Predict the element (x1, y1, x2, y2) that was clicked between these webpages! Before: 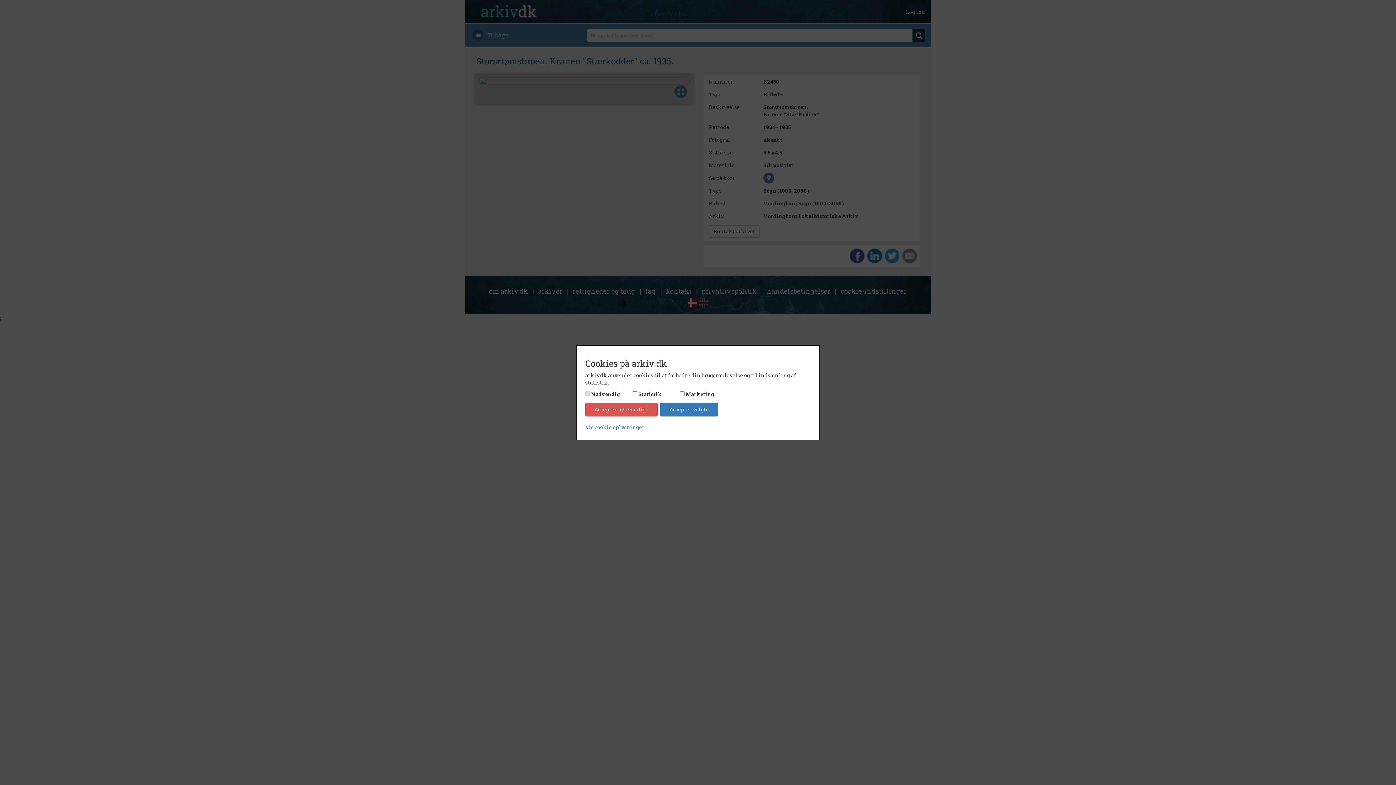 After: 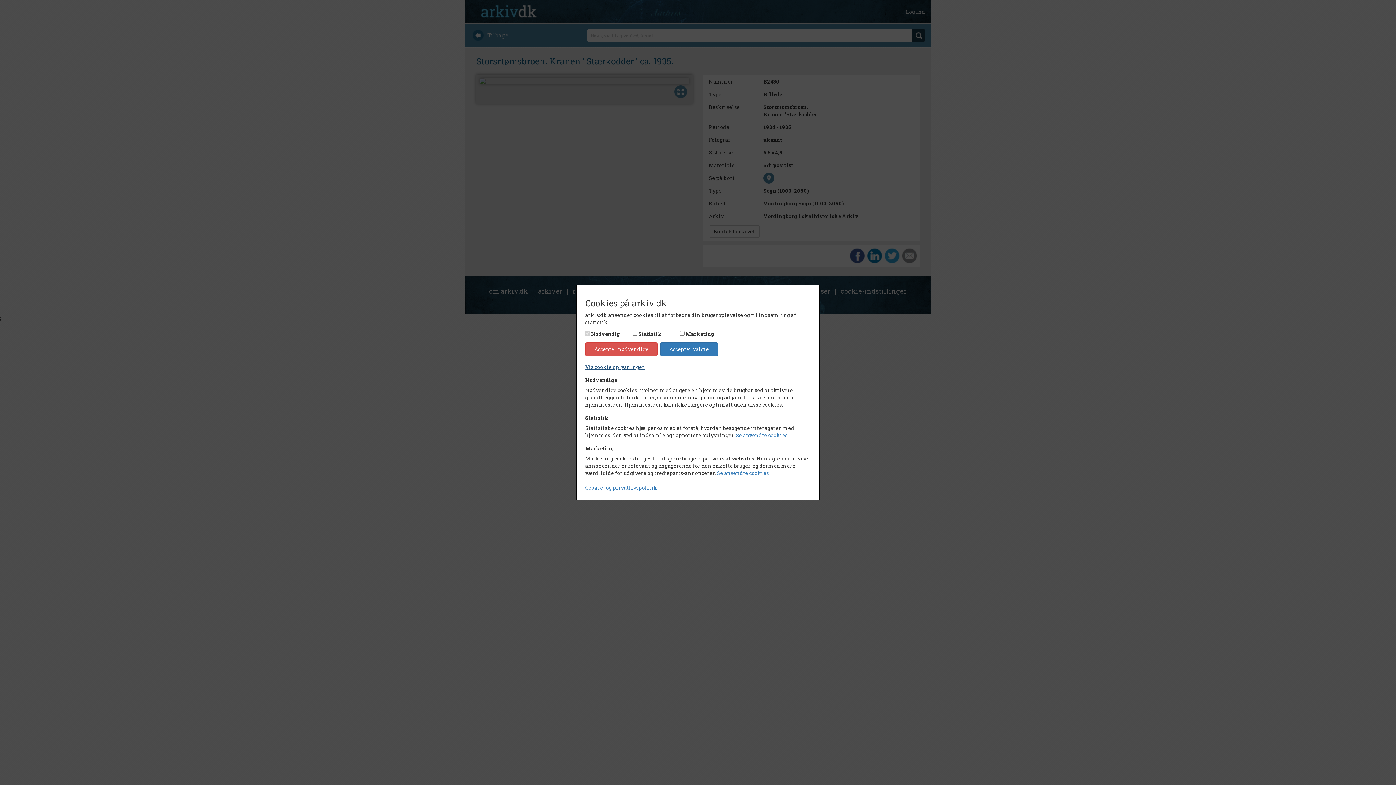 Action: bbox: (585, 423, 644, 430) label: Vis cookie oplysninger